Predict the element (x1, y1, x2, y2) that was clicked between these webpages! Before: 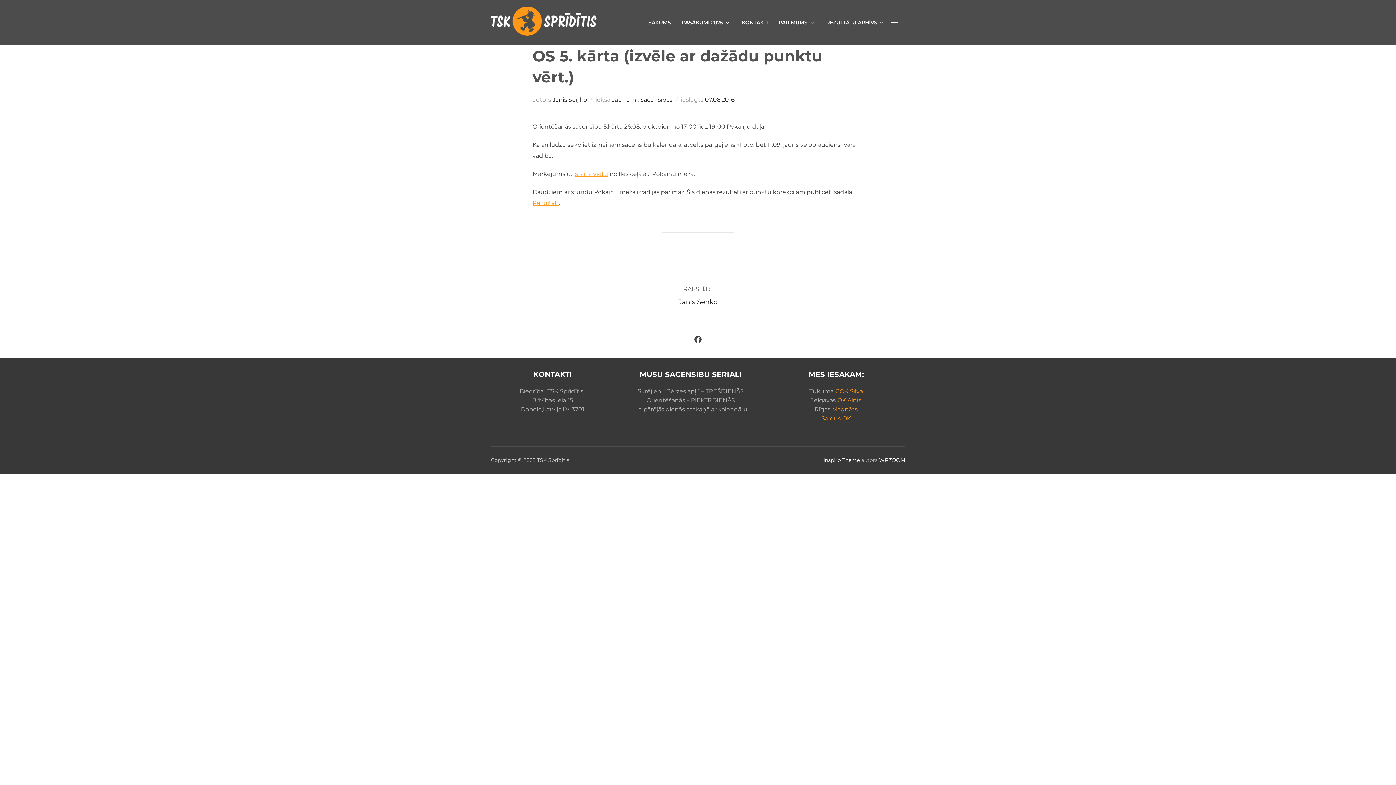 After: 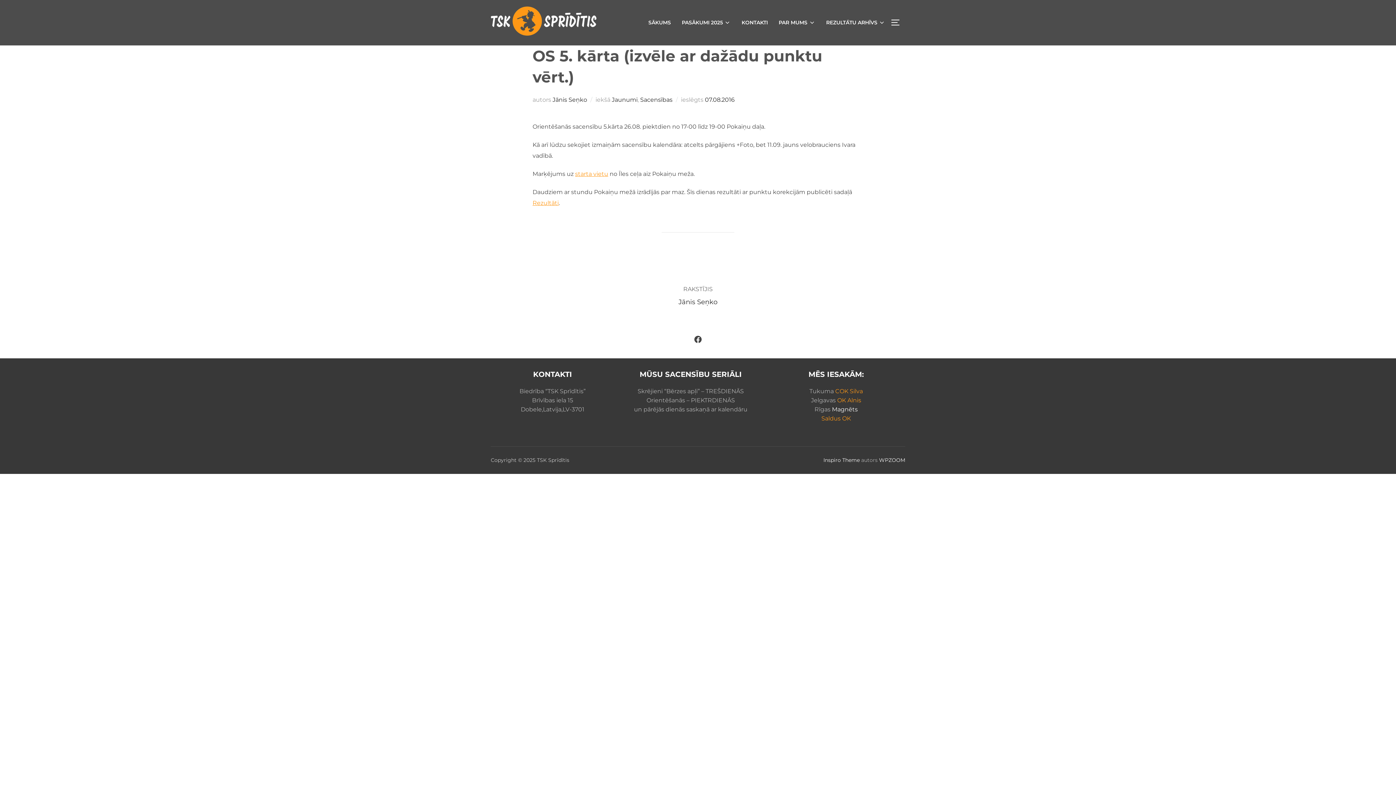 Action: bbox: (832, 406, 858, 413) label: Magnēts